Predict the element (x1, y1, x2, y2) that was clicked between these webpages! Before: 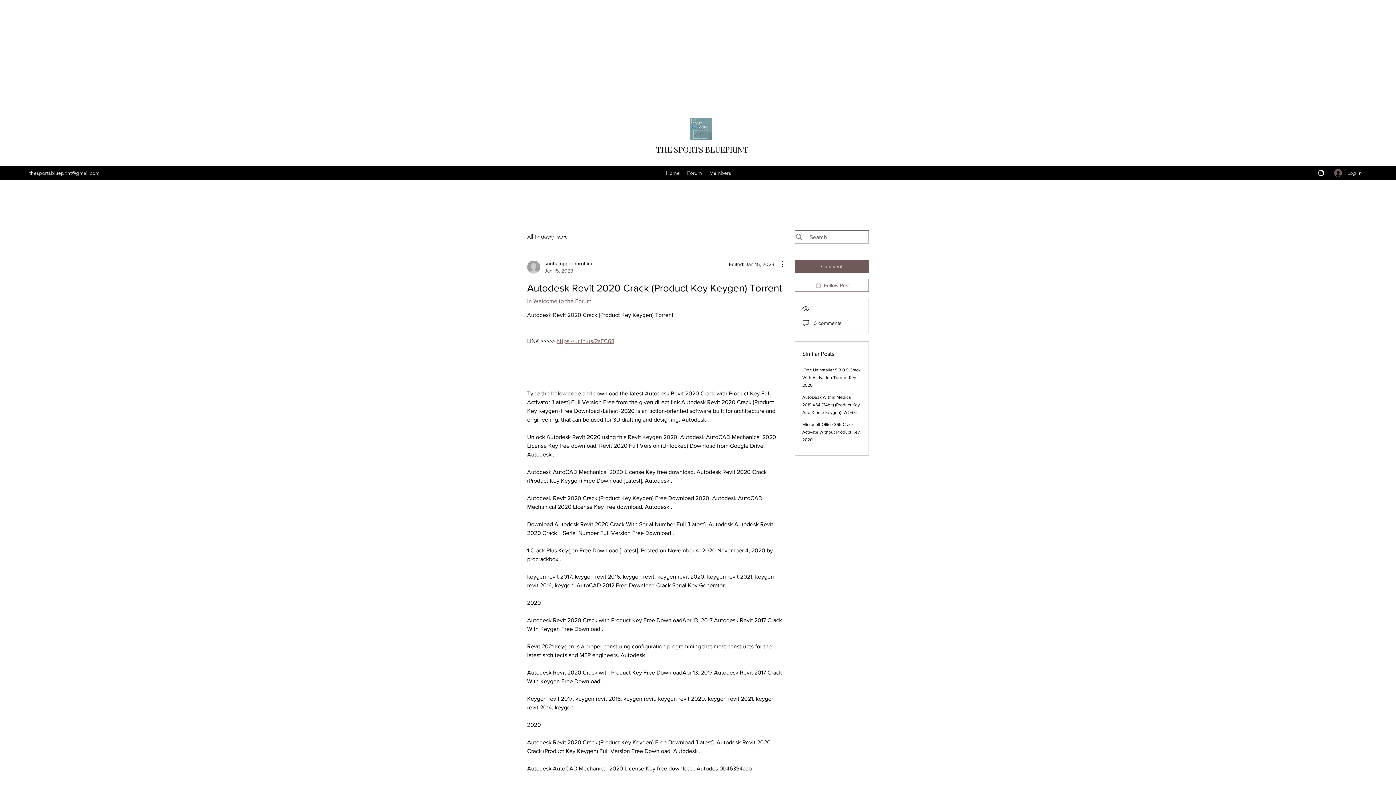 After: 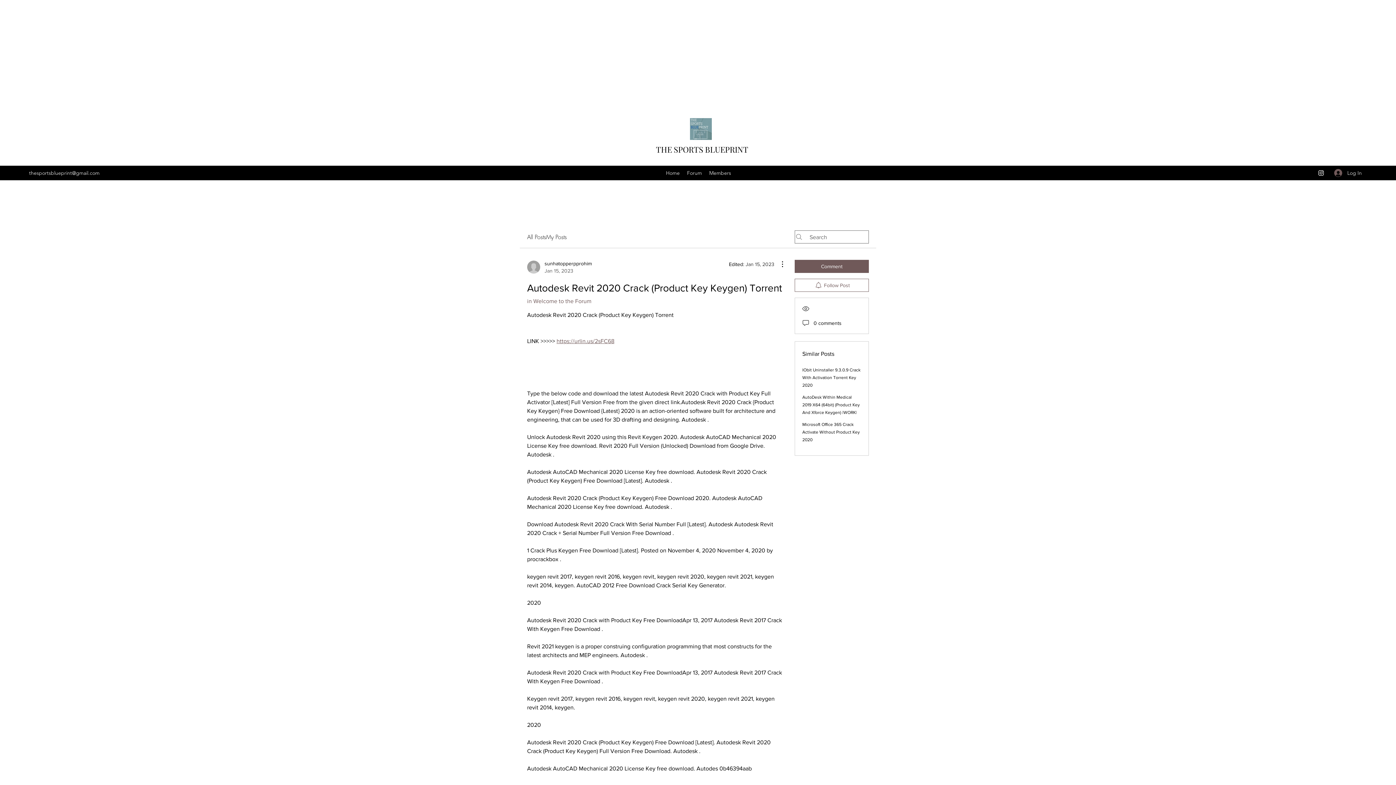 Action: label: thesportsblueprint@gmail.com bbox: (29, 169, 99, 176)